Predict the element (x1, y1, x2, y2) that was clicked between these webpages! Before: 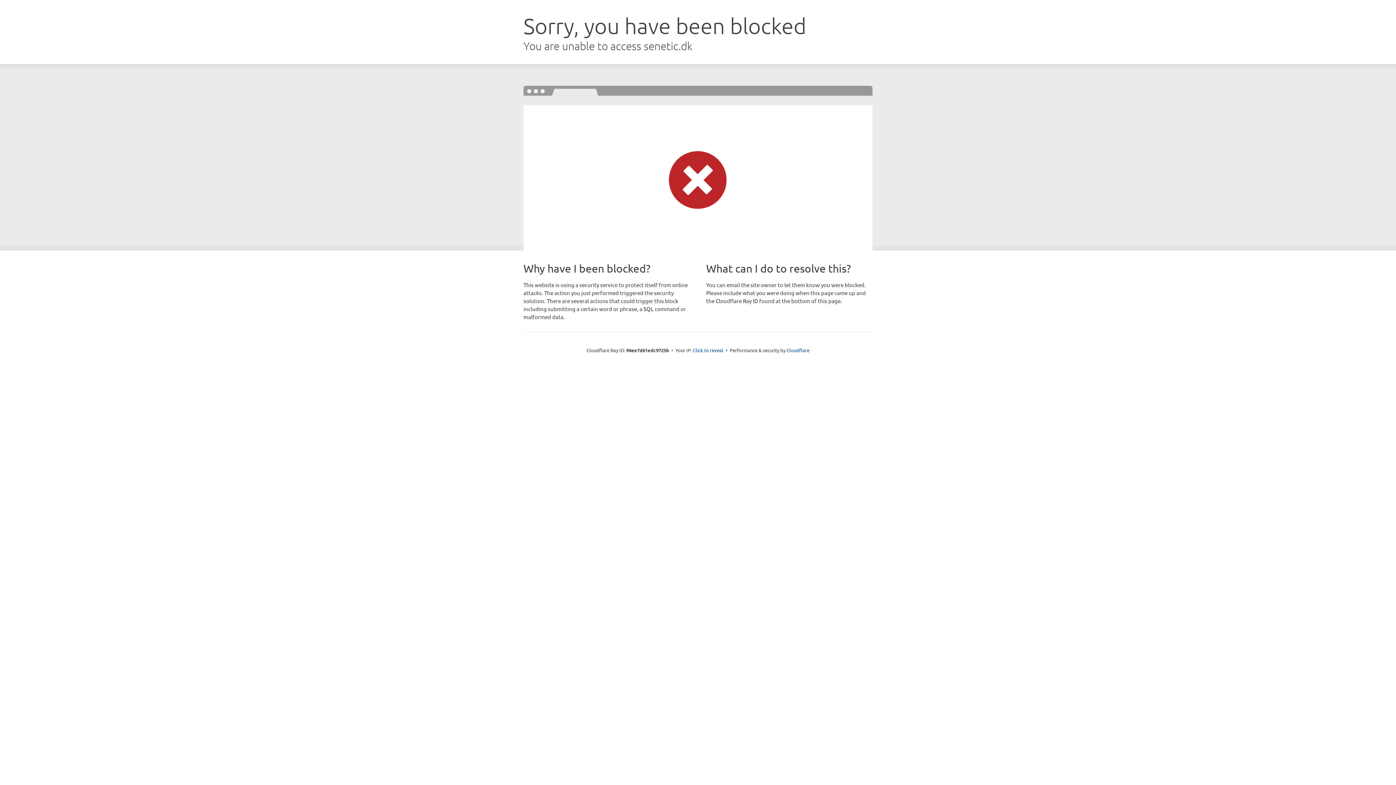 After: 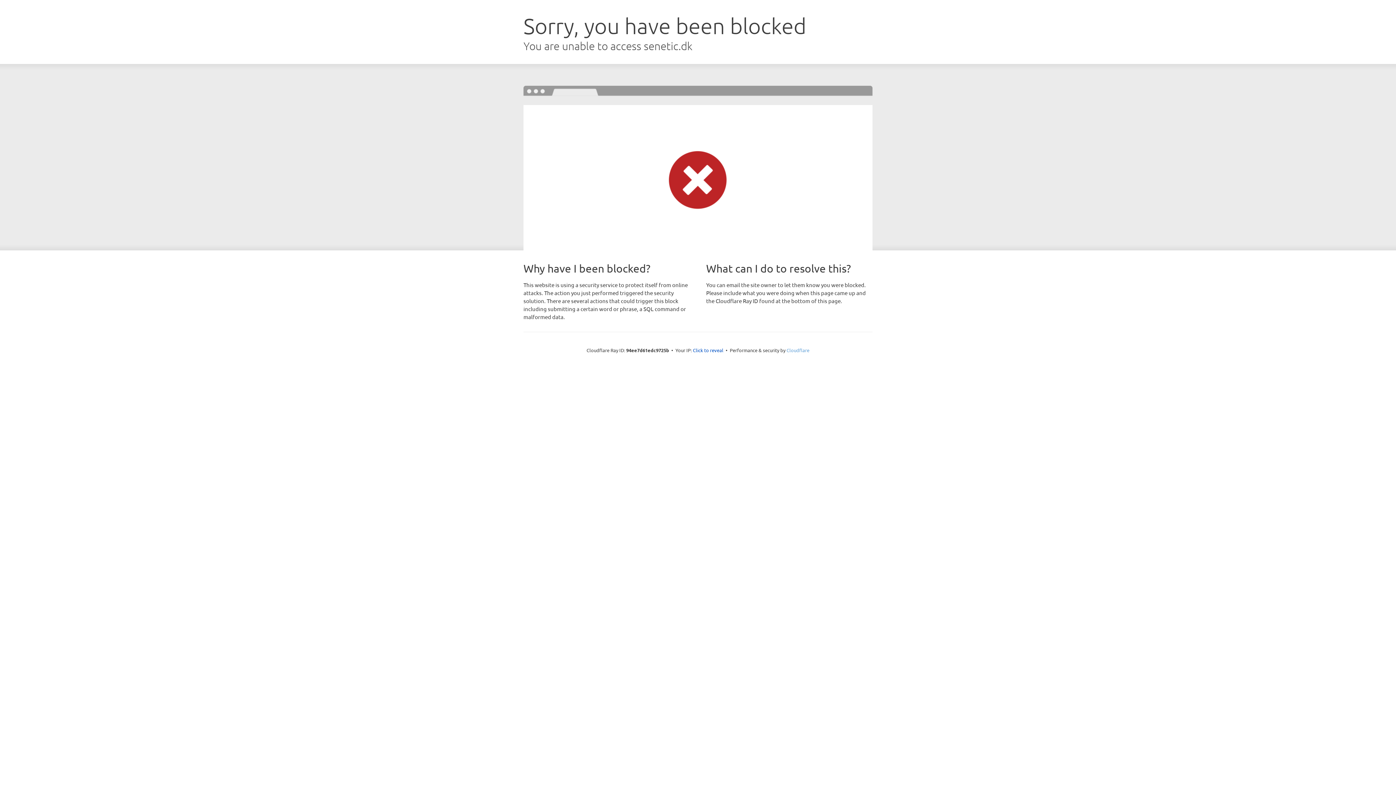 Action: label: Cloudflare bbox: (786, 347, 809, 353)